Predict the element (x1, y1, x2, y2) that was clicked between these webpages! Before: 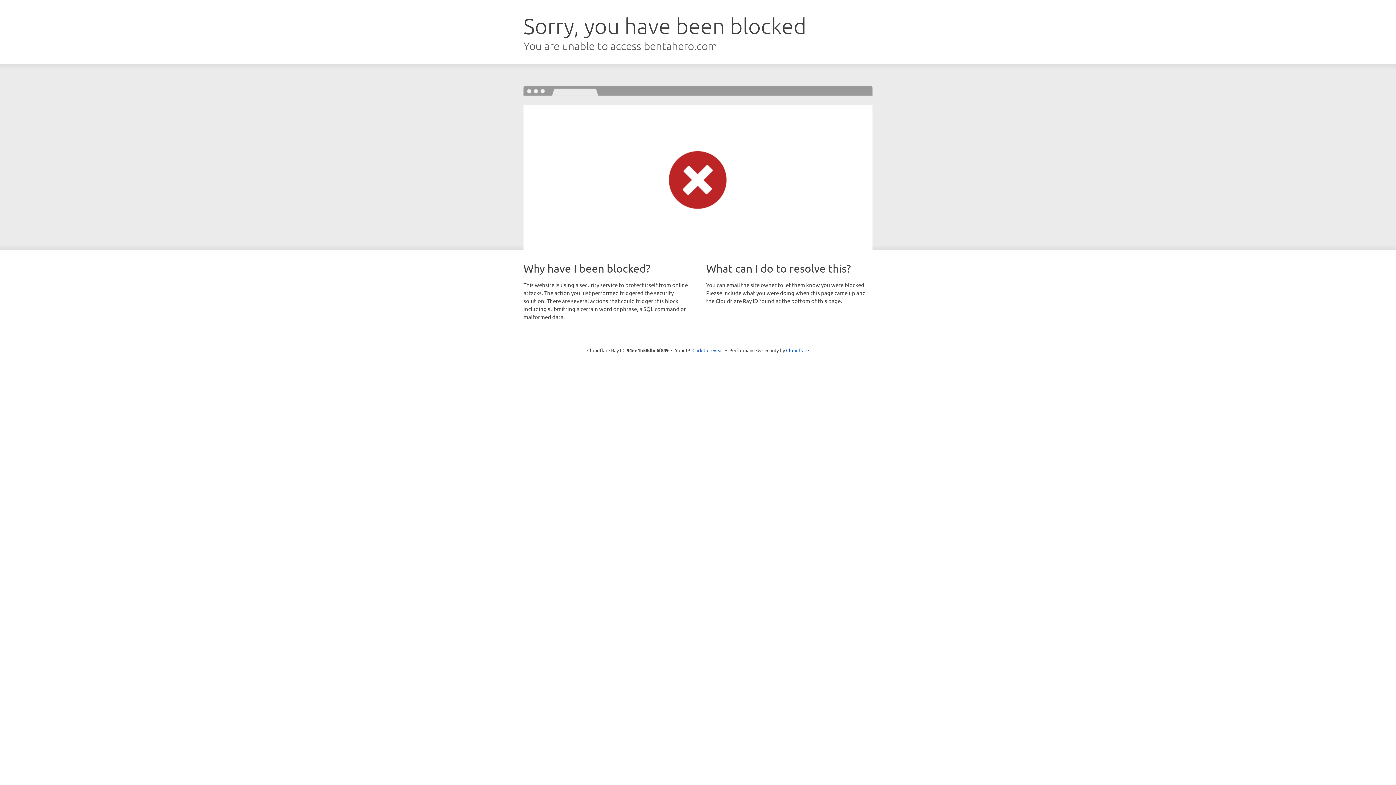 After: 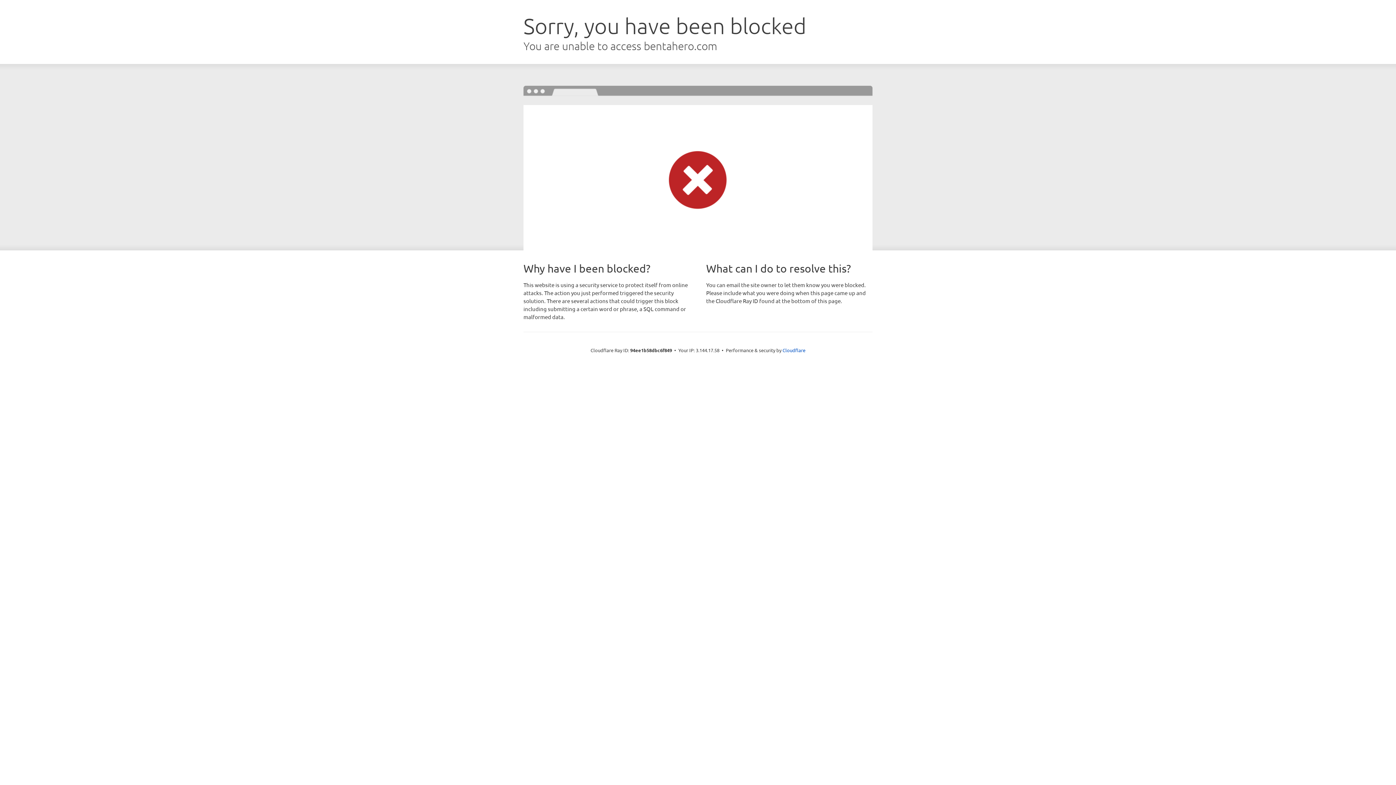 Action: label: Click to reveal bbox: (692, 346, 723, 353)